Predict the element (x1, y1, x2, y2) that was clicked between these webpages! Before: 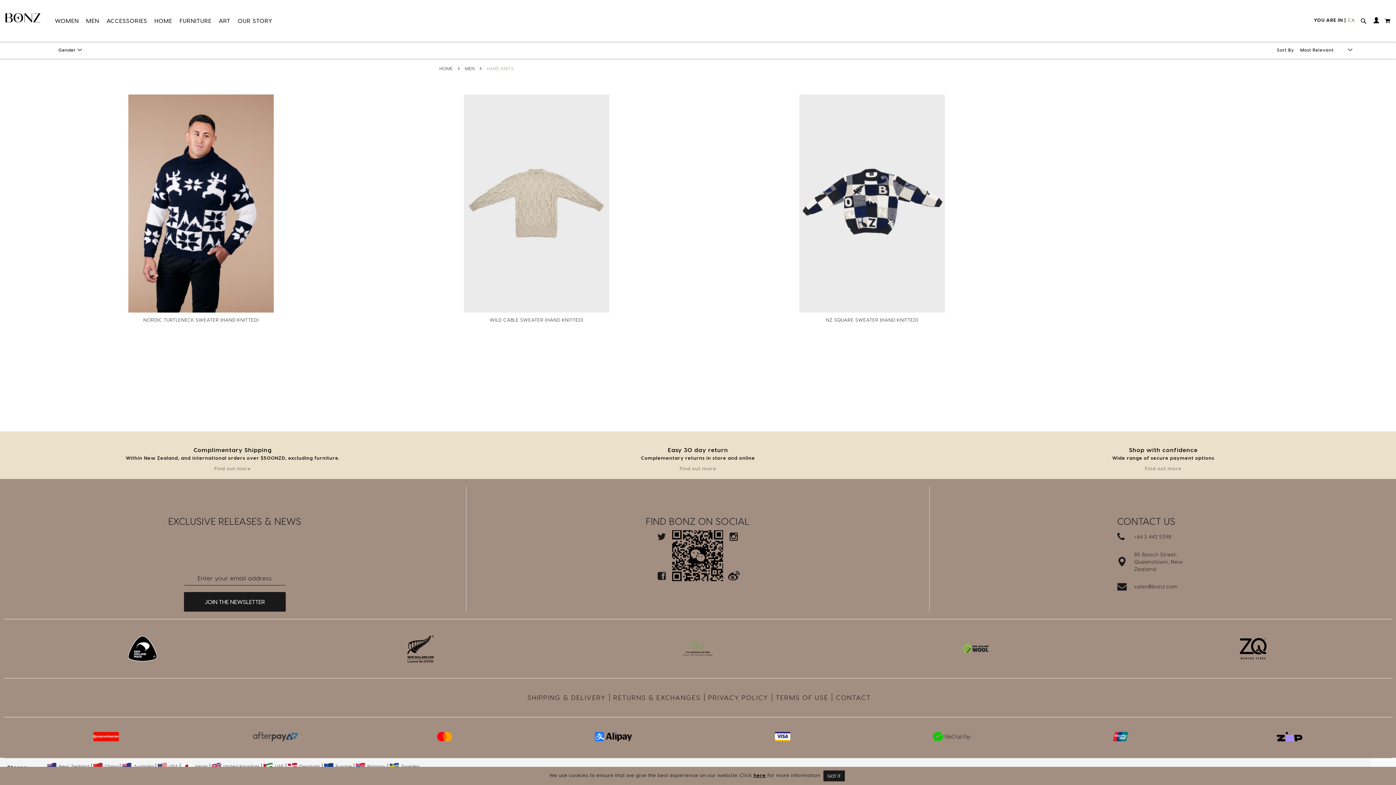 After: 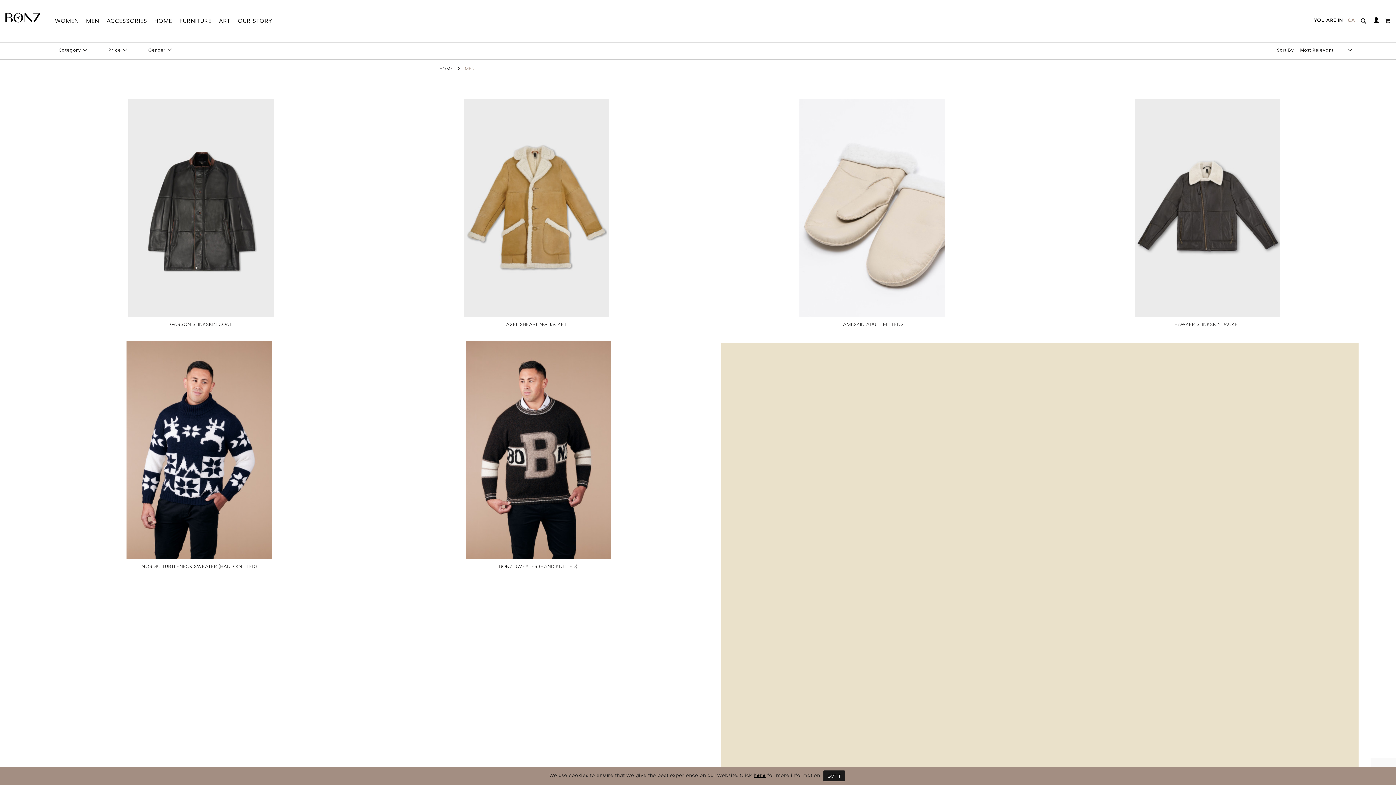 Action: label: MEN bbox: (465, 65, 474, 71)